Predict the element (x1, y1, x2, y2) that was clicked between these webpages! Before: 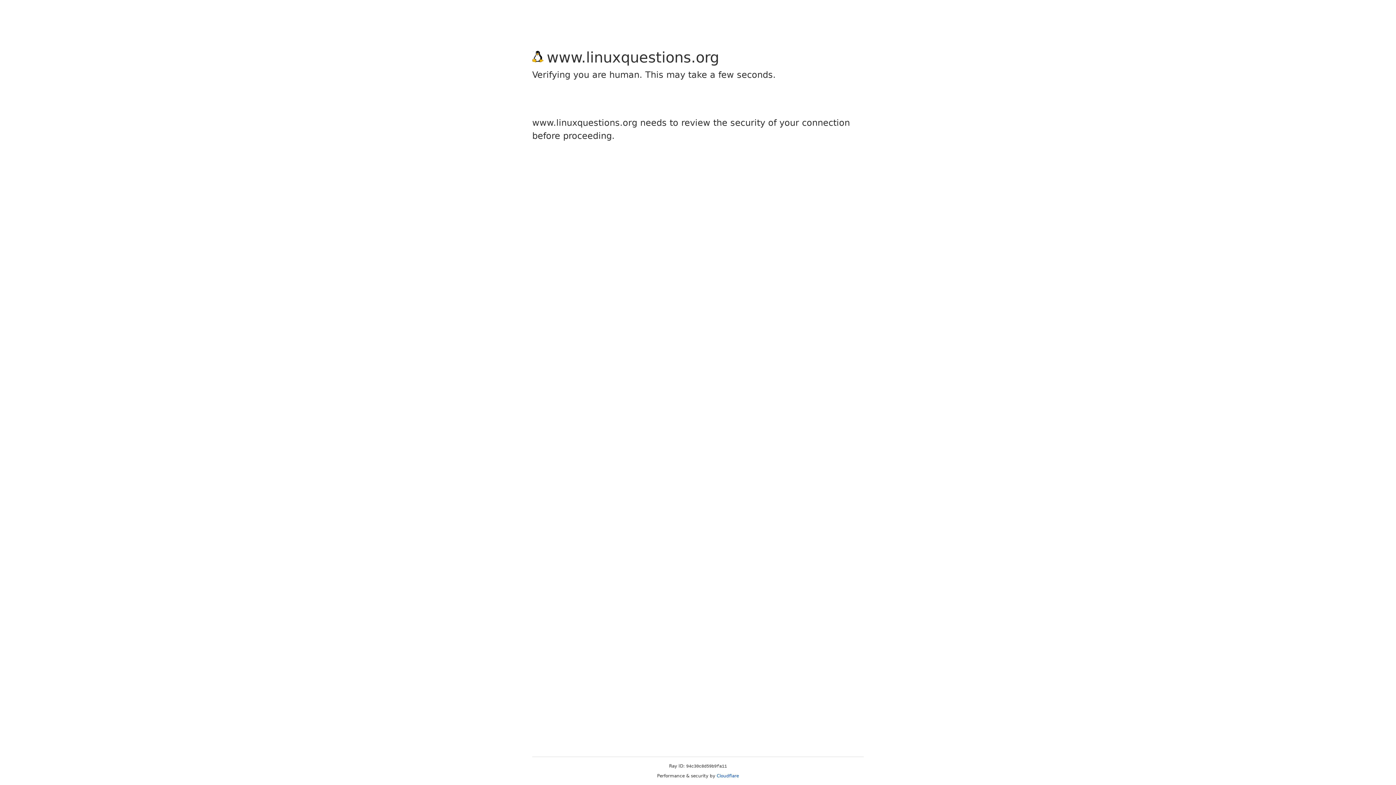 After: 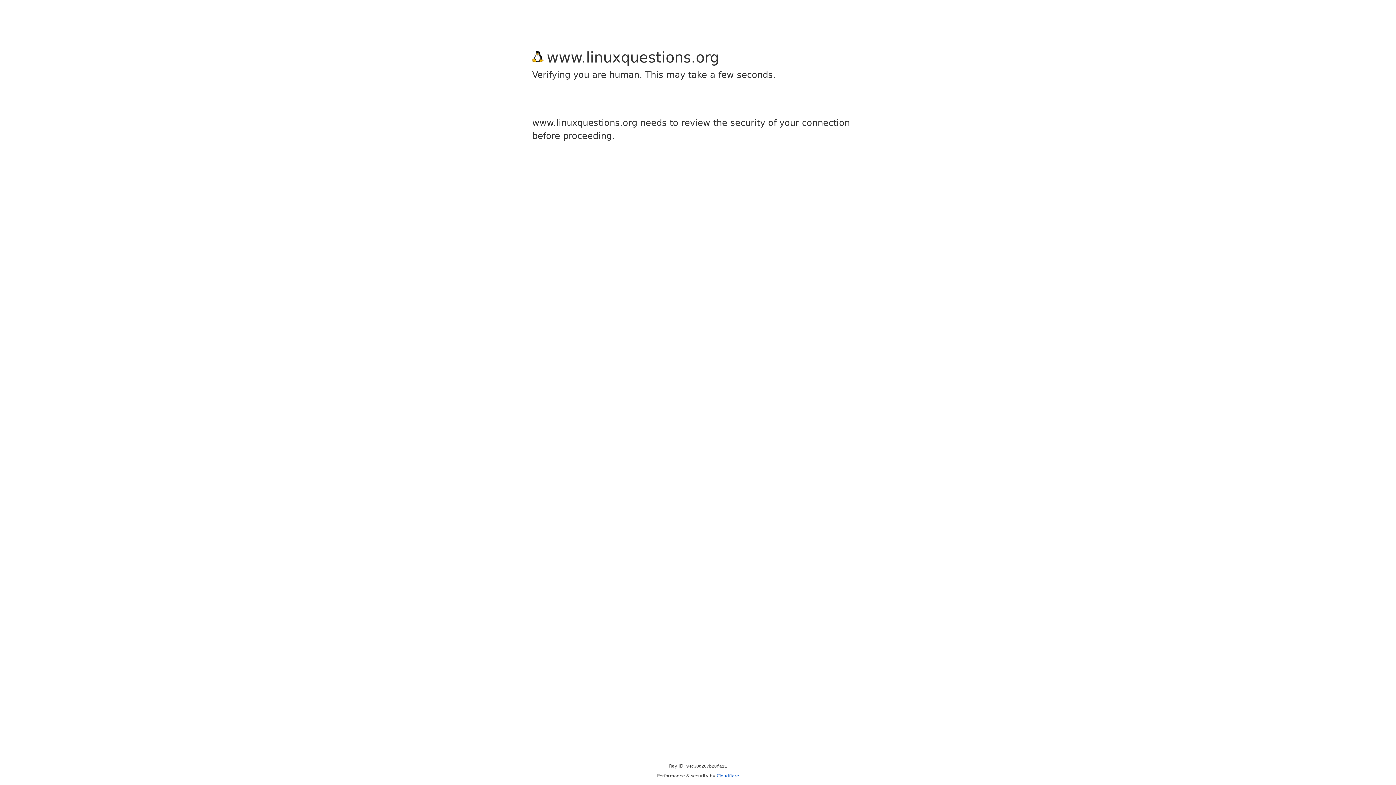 Action: bbox: (716, 773, 739, 778) label: Cloudflare